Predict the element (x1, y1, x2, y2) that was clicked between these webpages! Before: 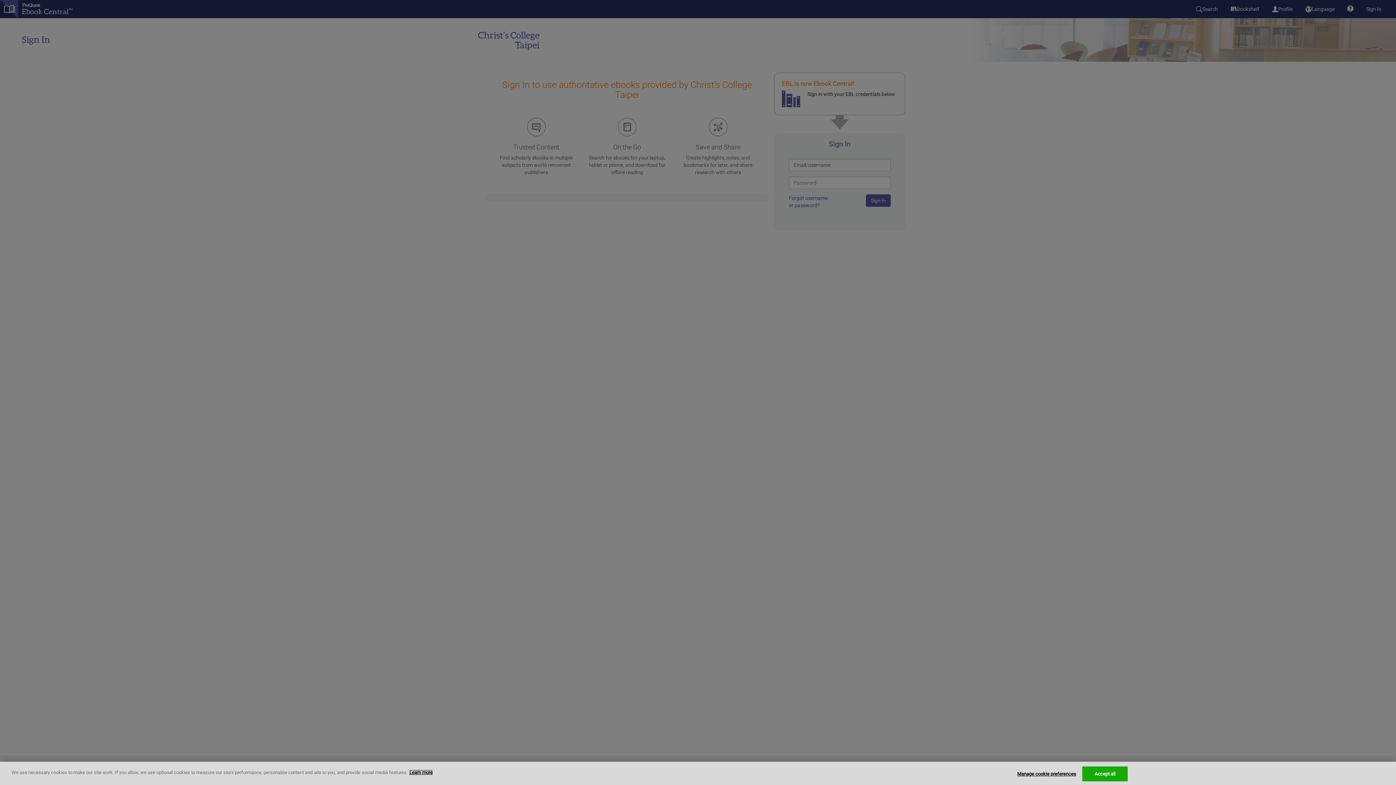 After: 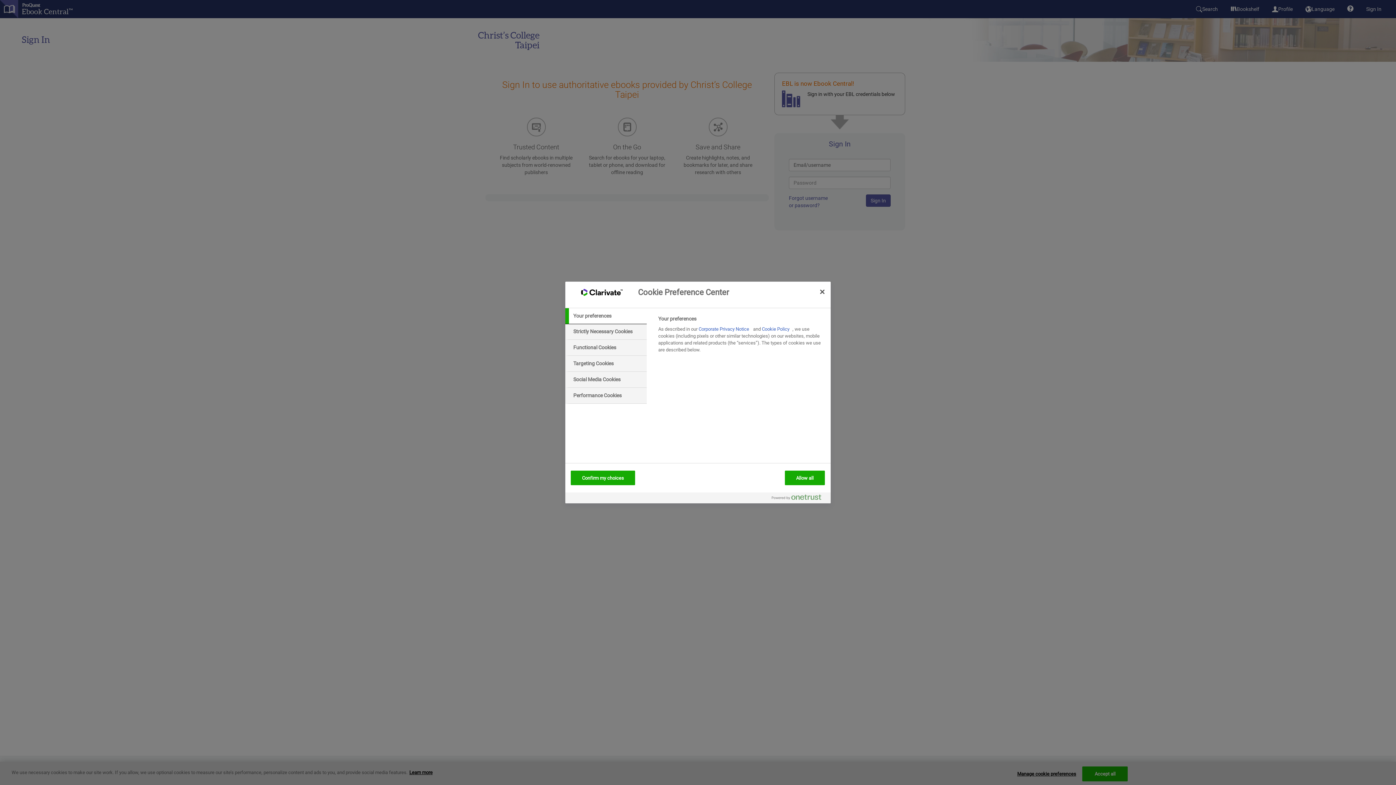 Action: label: Manage cookie preferences bbox: (1017, 767, 1076, 781)